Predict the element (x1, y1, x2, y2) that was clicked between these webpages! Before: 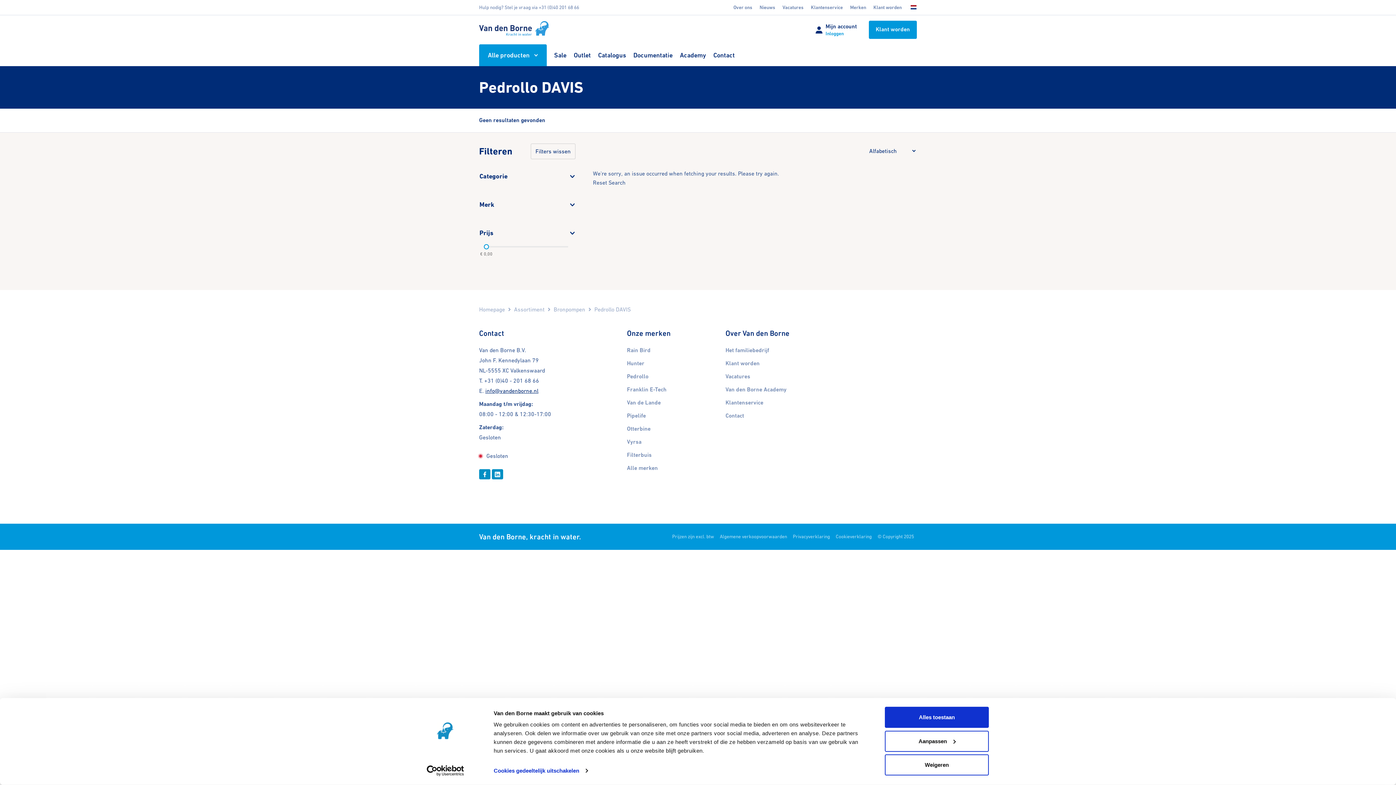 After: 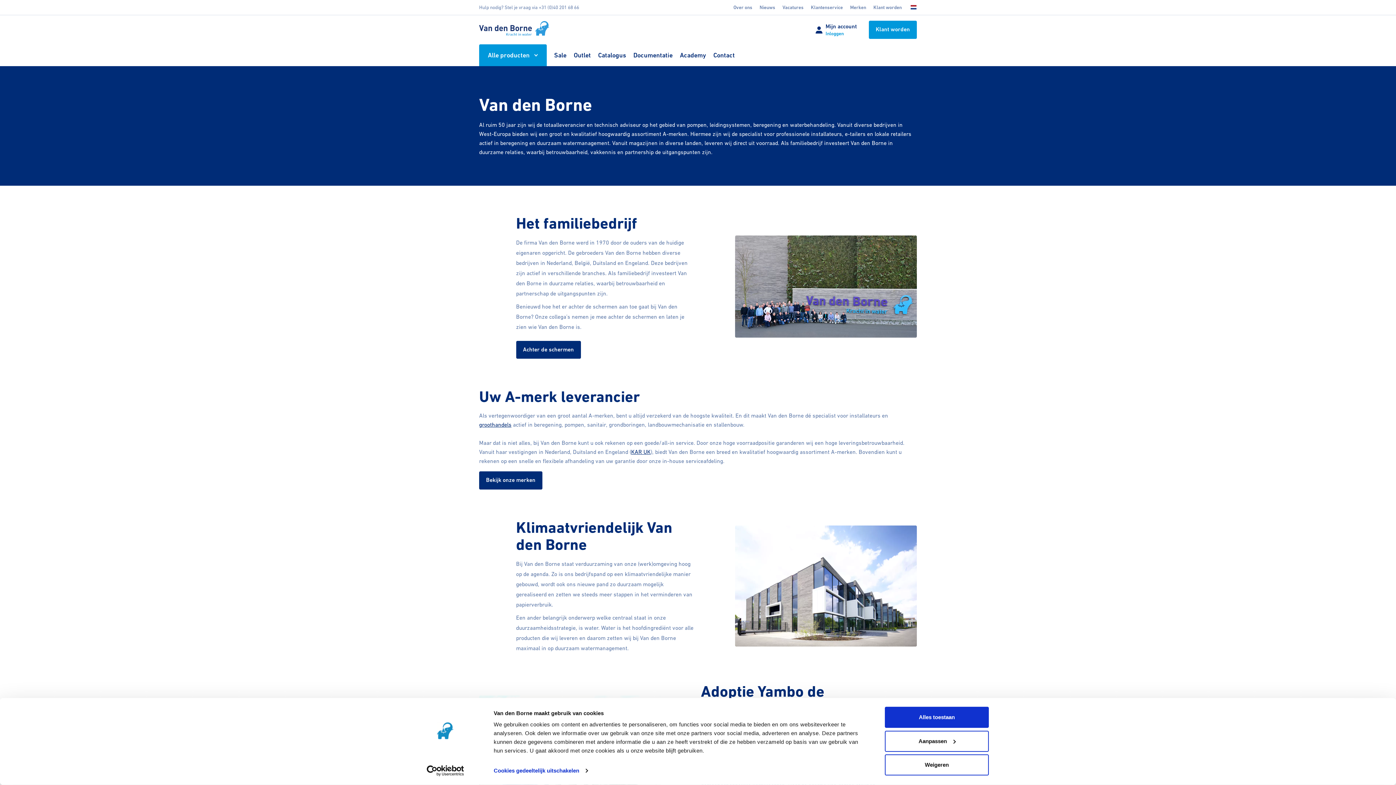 Action: bbox: (730, 0, 756, 14) label: Over ons